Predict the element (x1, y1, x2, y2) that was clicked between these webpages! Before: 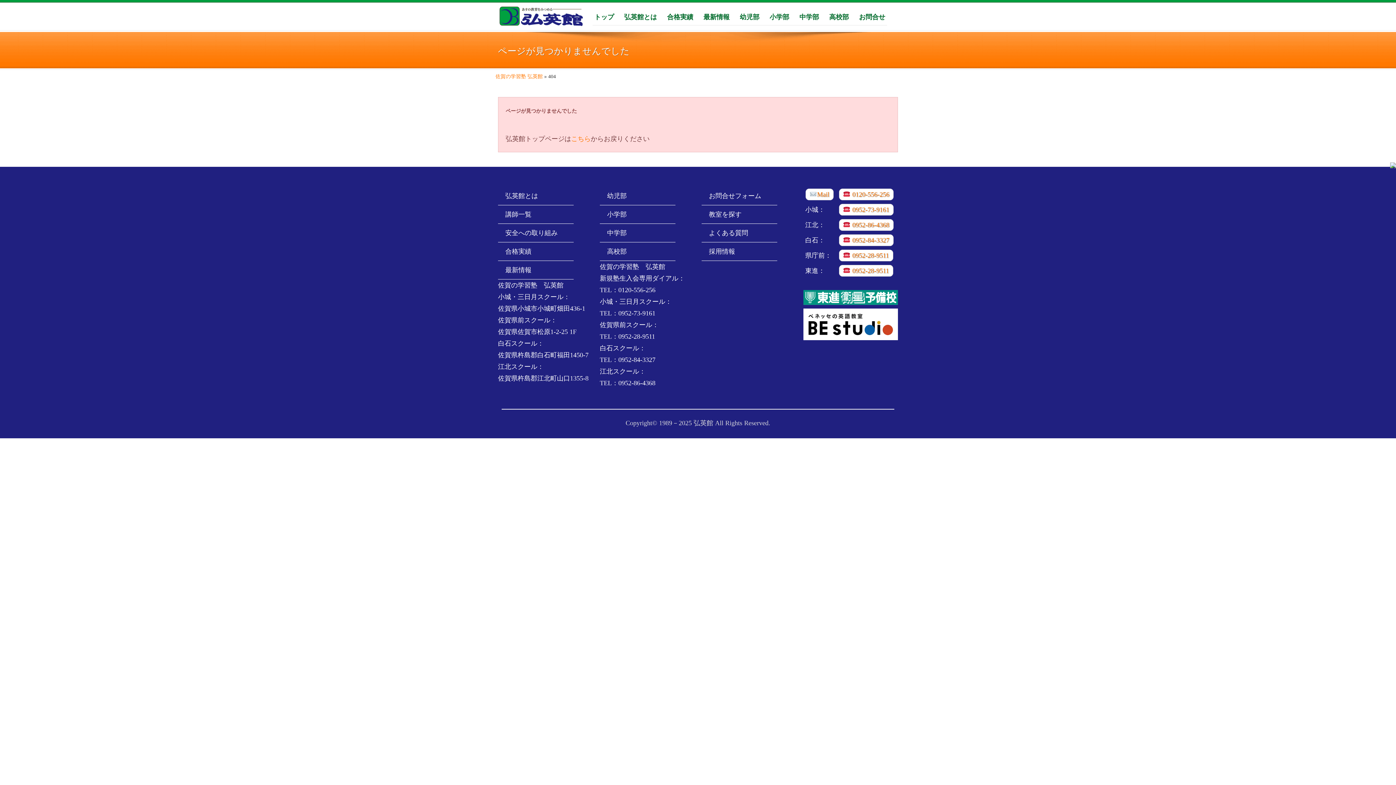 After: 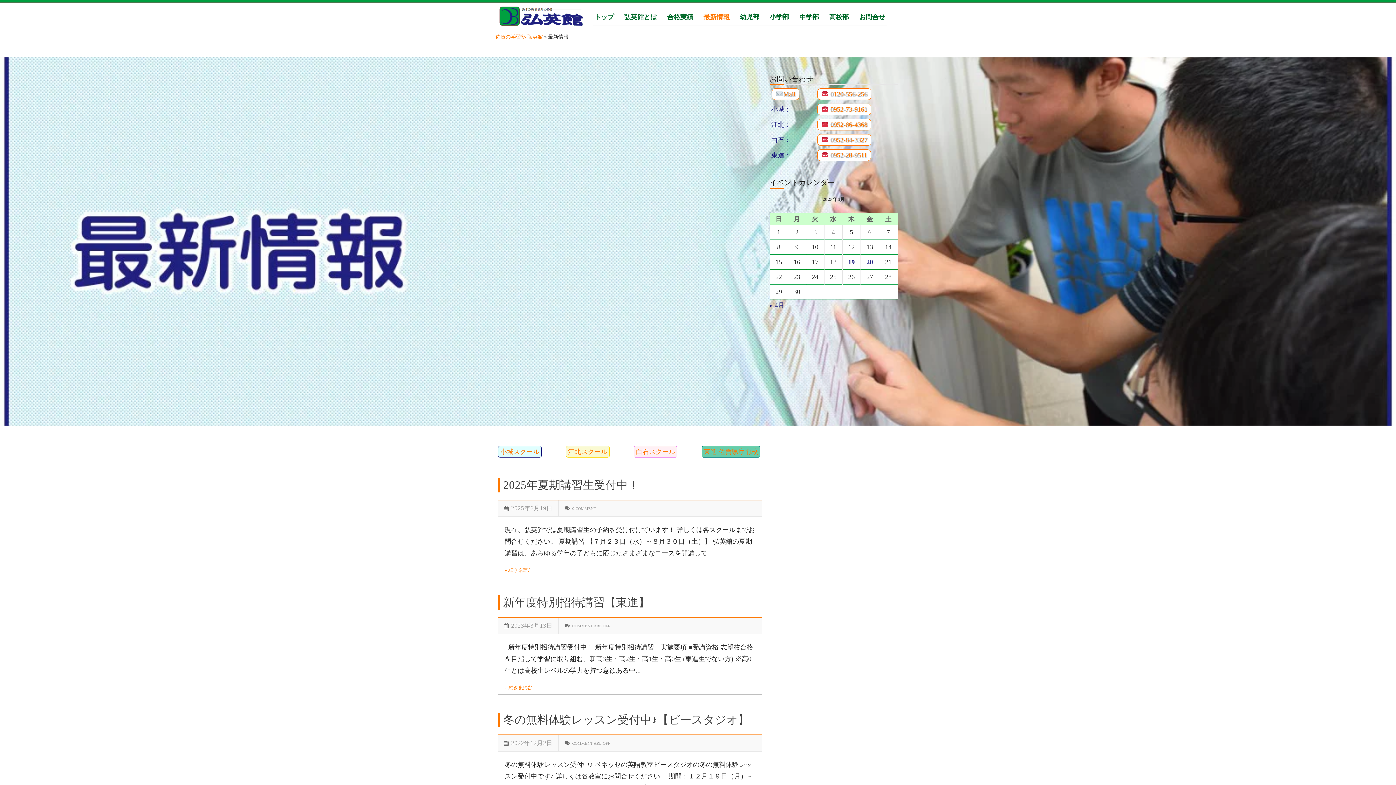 Action: label: 最新情報 bbox: (505, 266, 531, 273)